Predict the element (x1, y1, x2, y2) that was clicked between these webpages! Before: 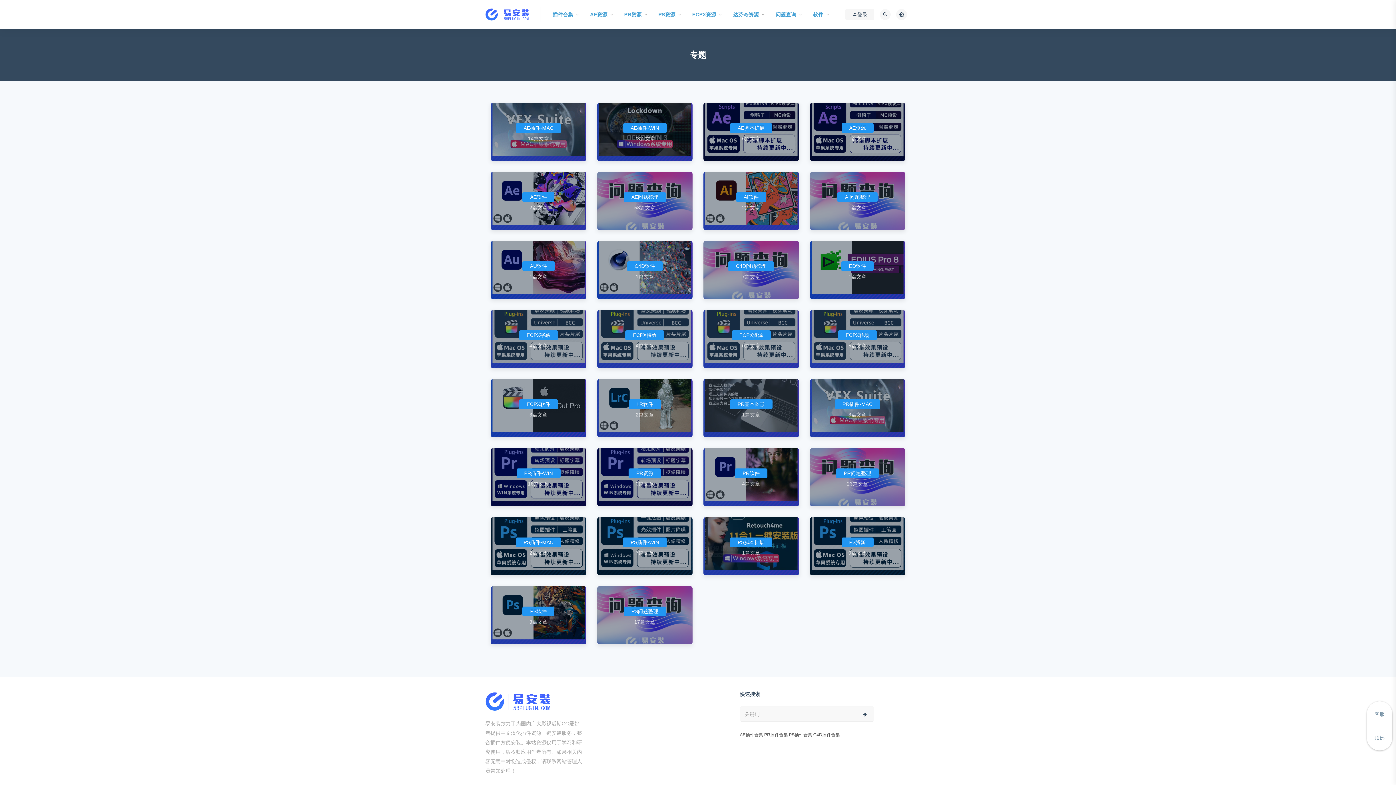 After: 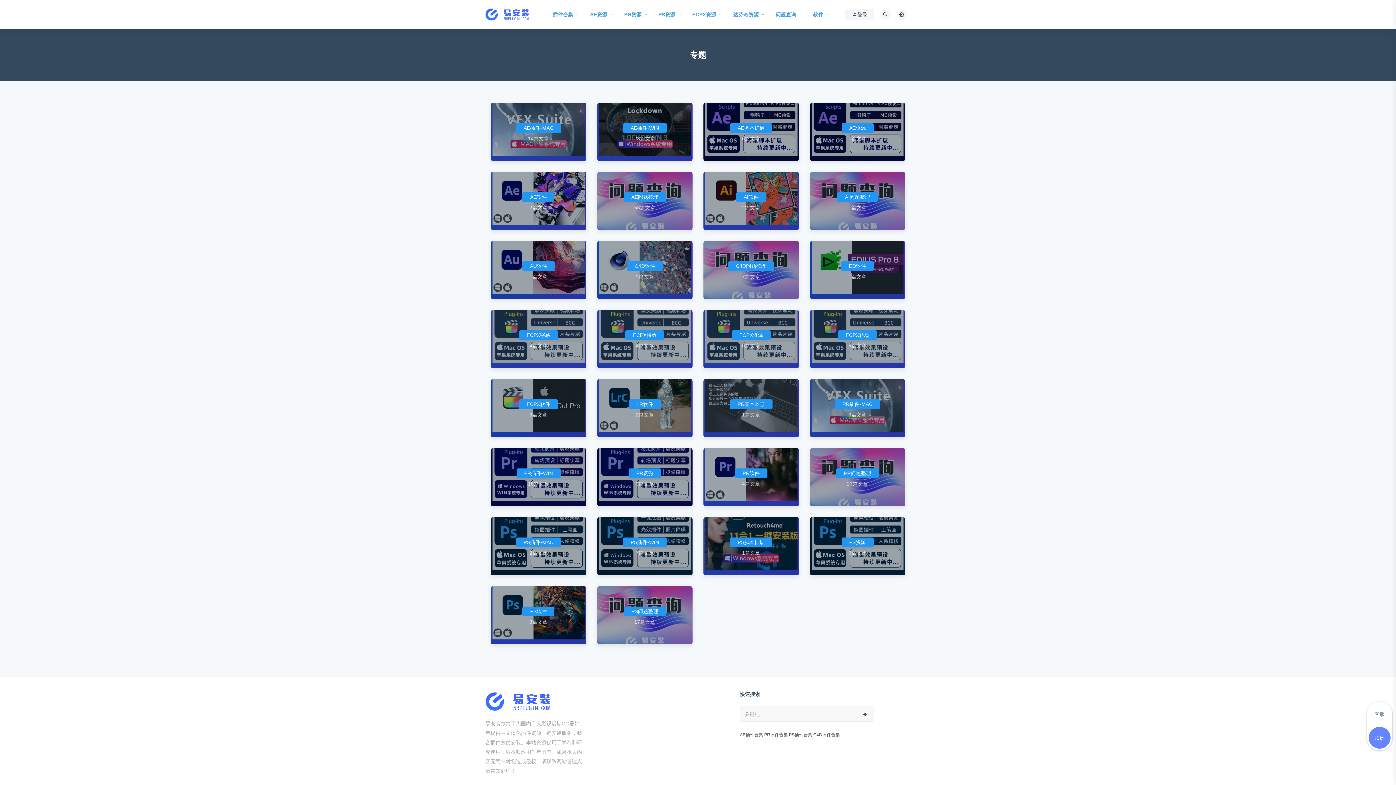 Action: bbox: (1369, 727, 1390, 749) label: 顶部